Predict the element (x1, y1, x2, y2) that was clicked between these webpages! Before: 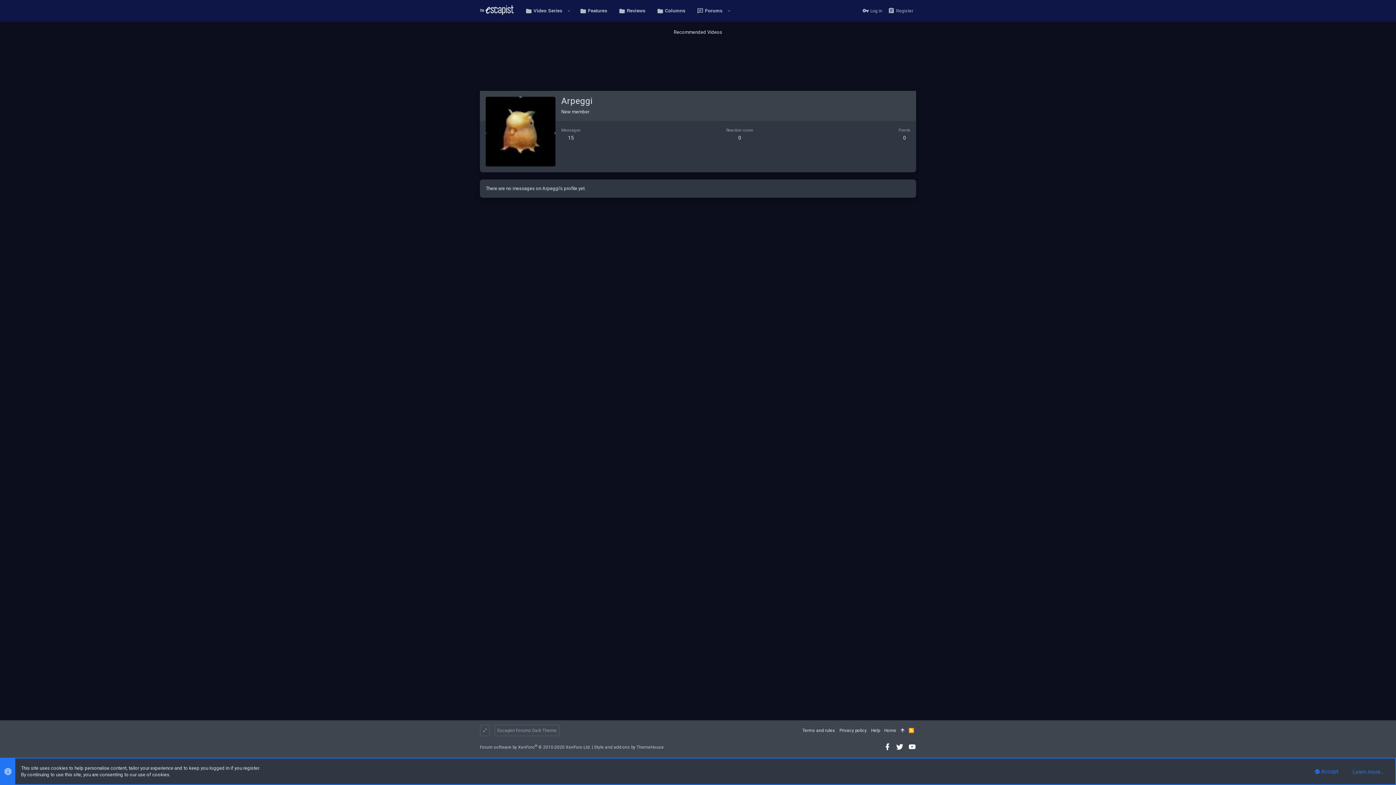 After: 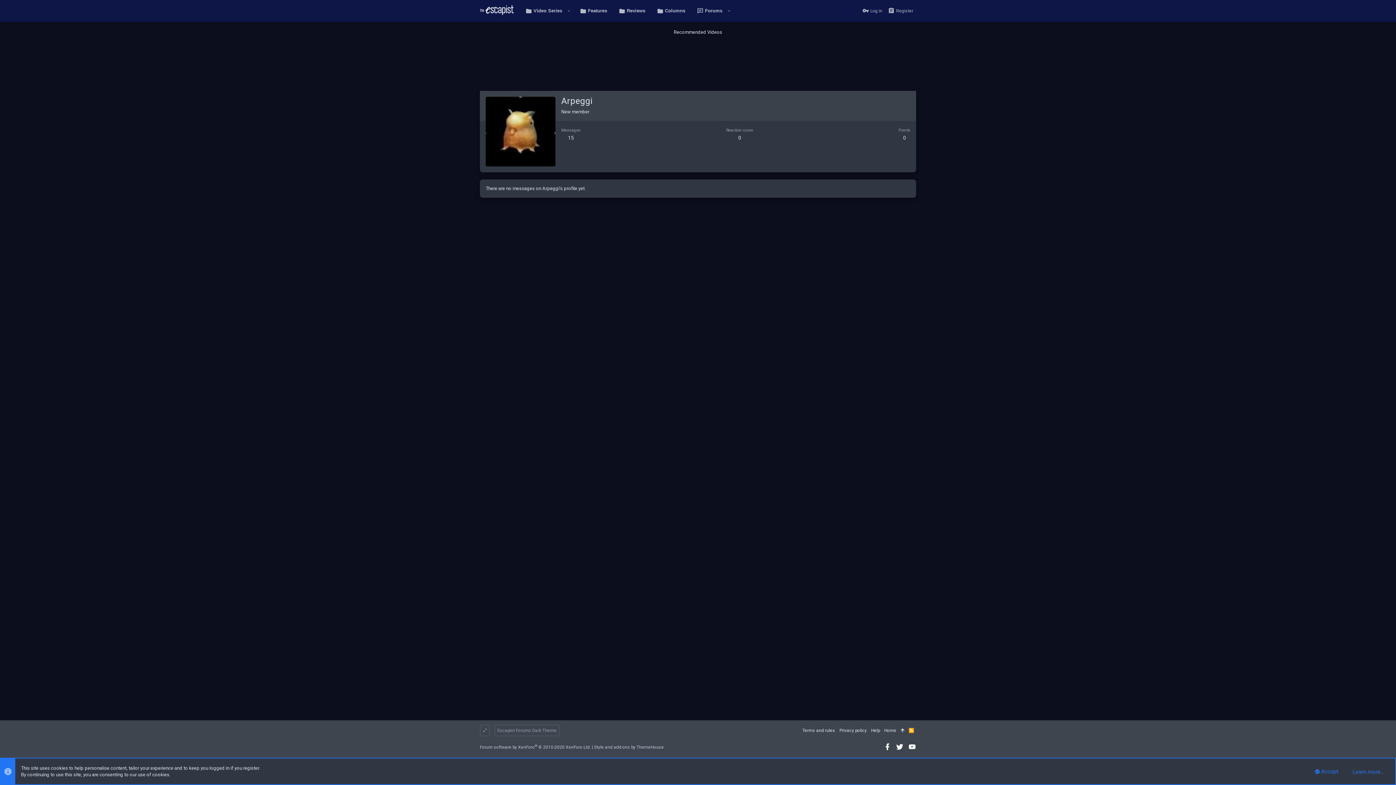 Action: bbox: (883, 743, 891, 751)